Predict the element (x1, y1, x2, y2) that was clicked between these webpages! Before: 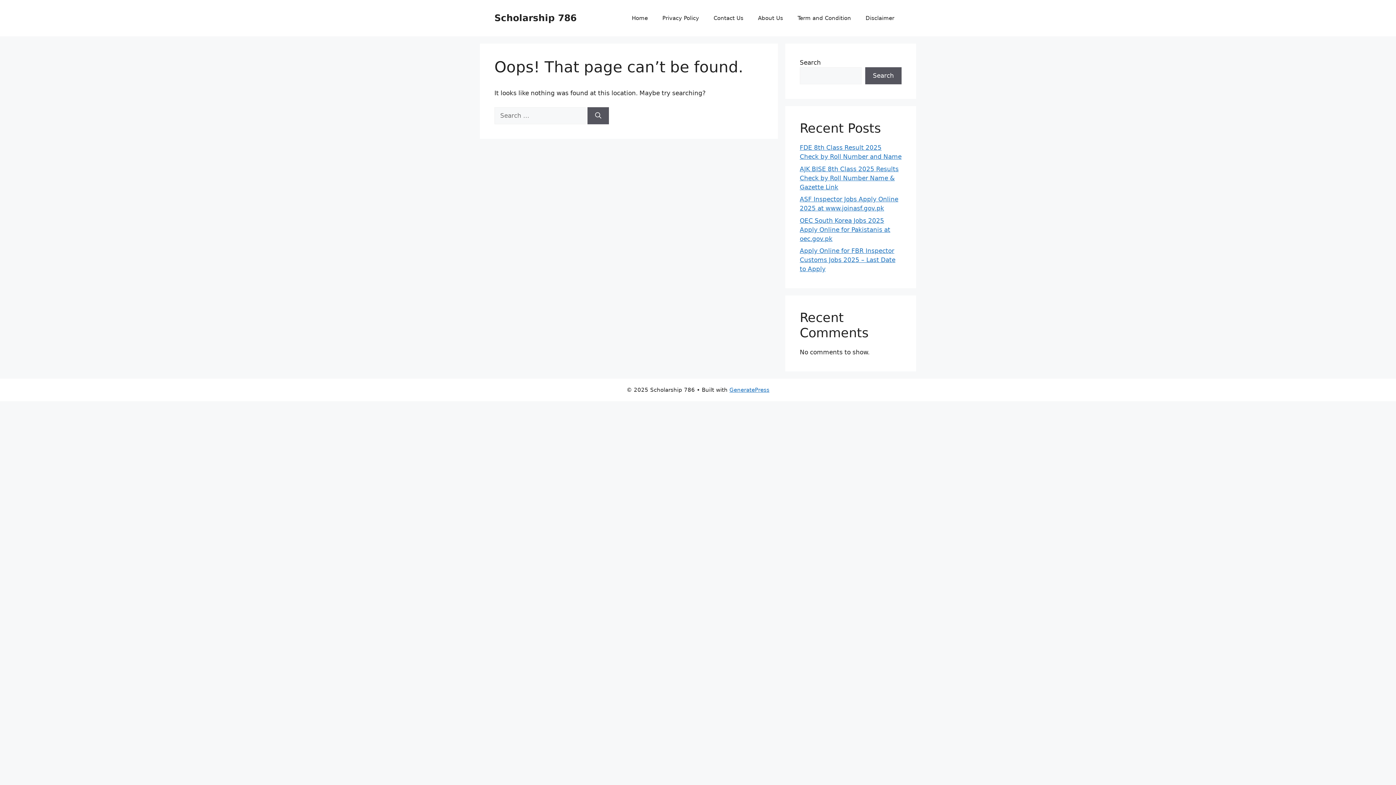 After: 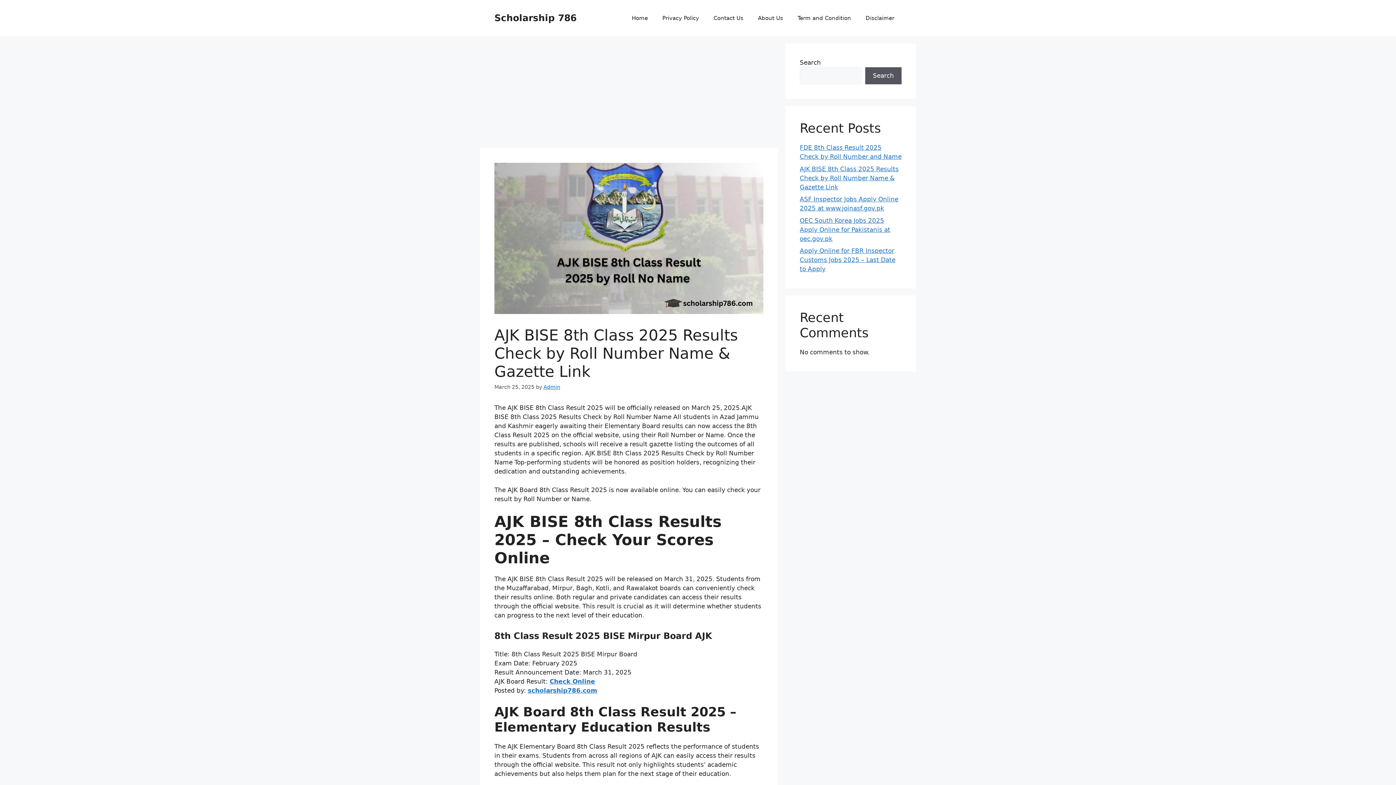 Action: bbox: (800, 165, 898, 190) label: AJK BISE 8th Class 2025 Results Check by Roll Number Name & Gazette Link